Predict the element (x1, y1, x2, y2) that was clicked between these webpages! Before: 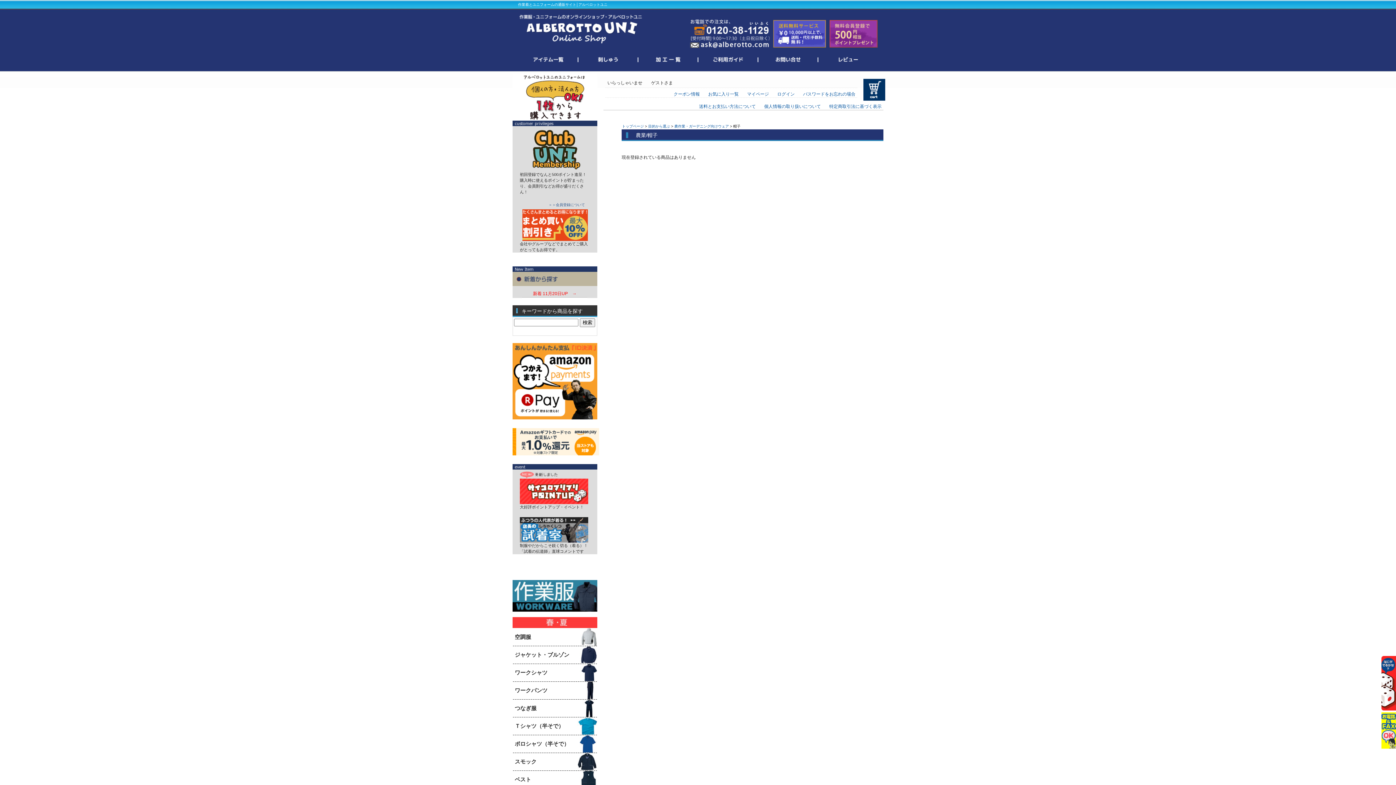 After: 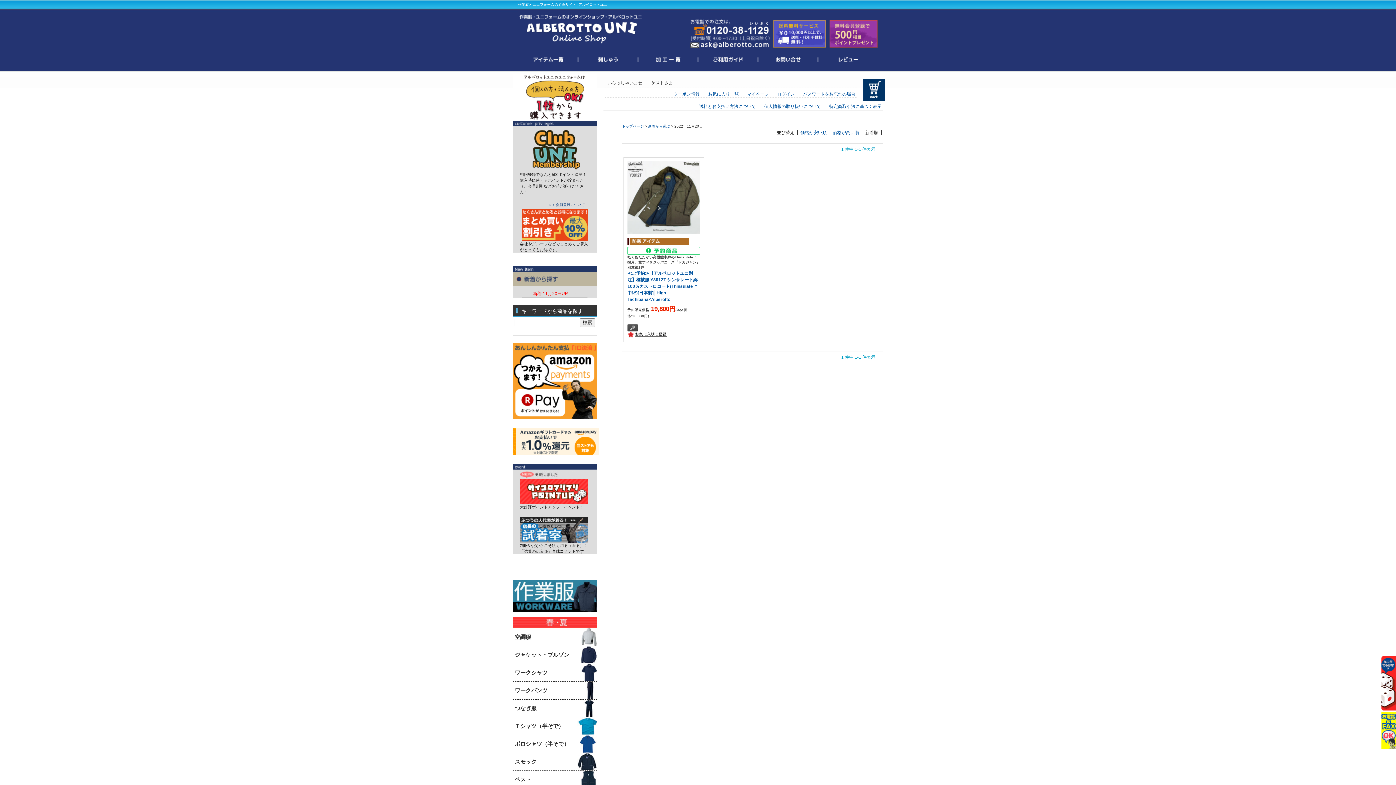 Action: label: 11月20日UP　→ bbox: (542, 291, 576, 296)